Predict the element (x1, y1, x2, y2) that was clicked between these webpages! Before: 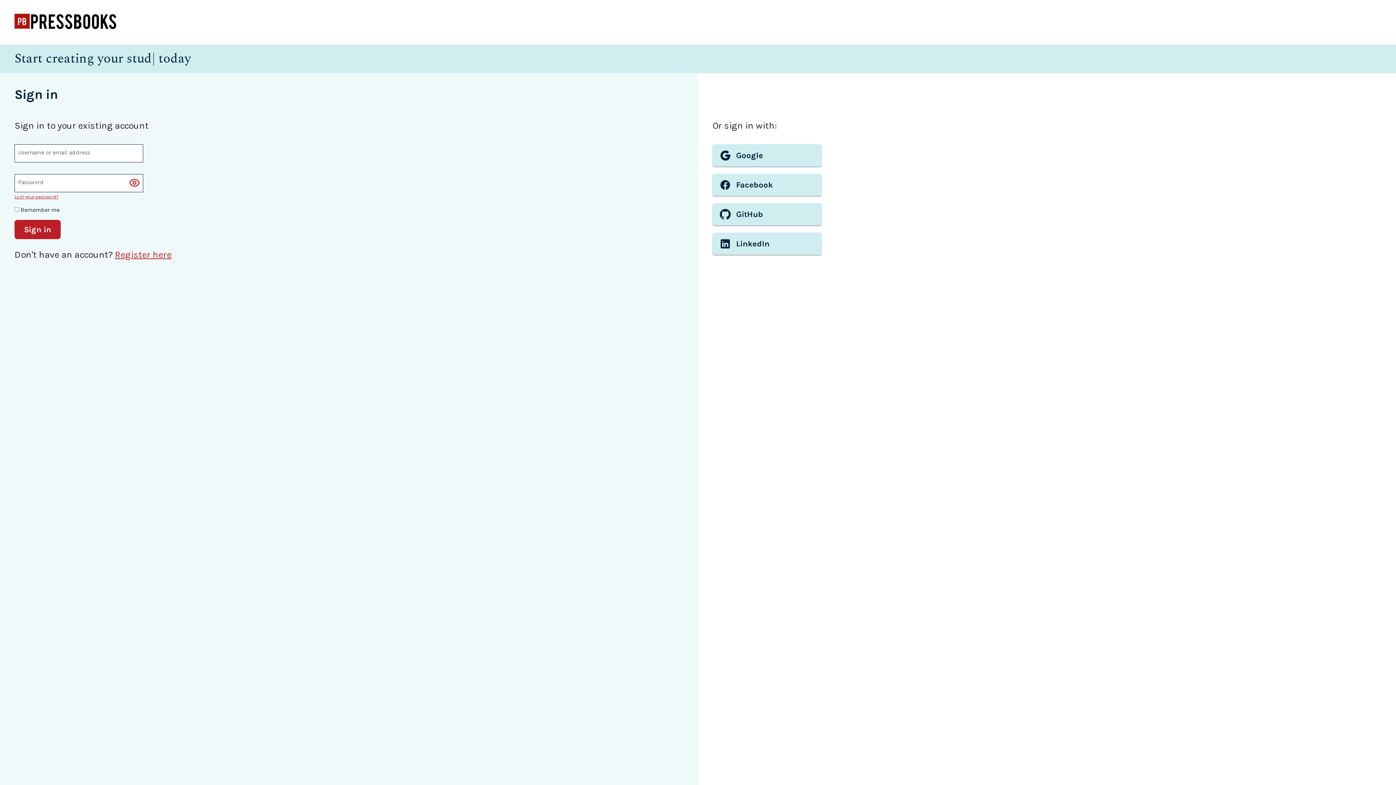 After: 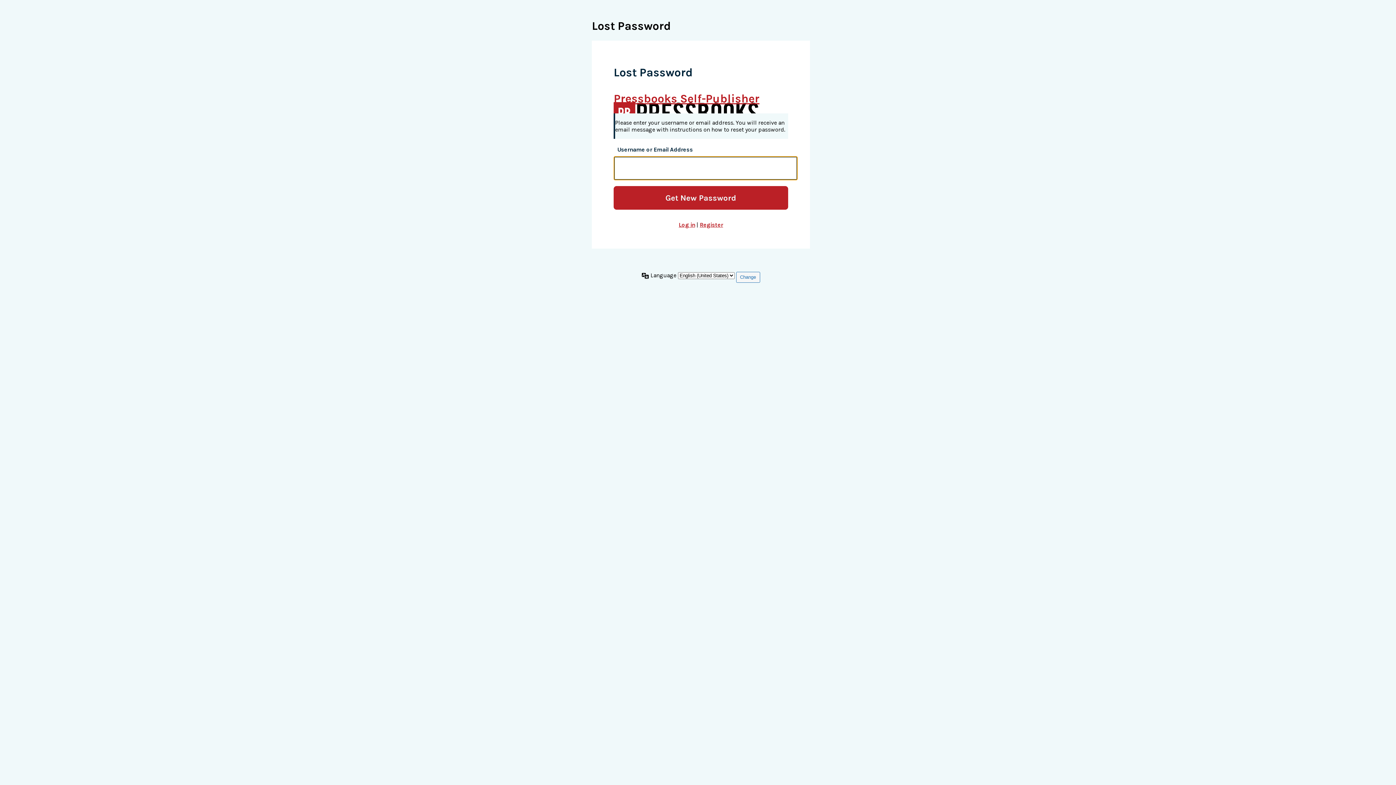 Action: label: Lost your password? bbox: (14, 194, 58, 199)